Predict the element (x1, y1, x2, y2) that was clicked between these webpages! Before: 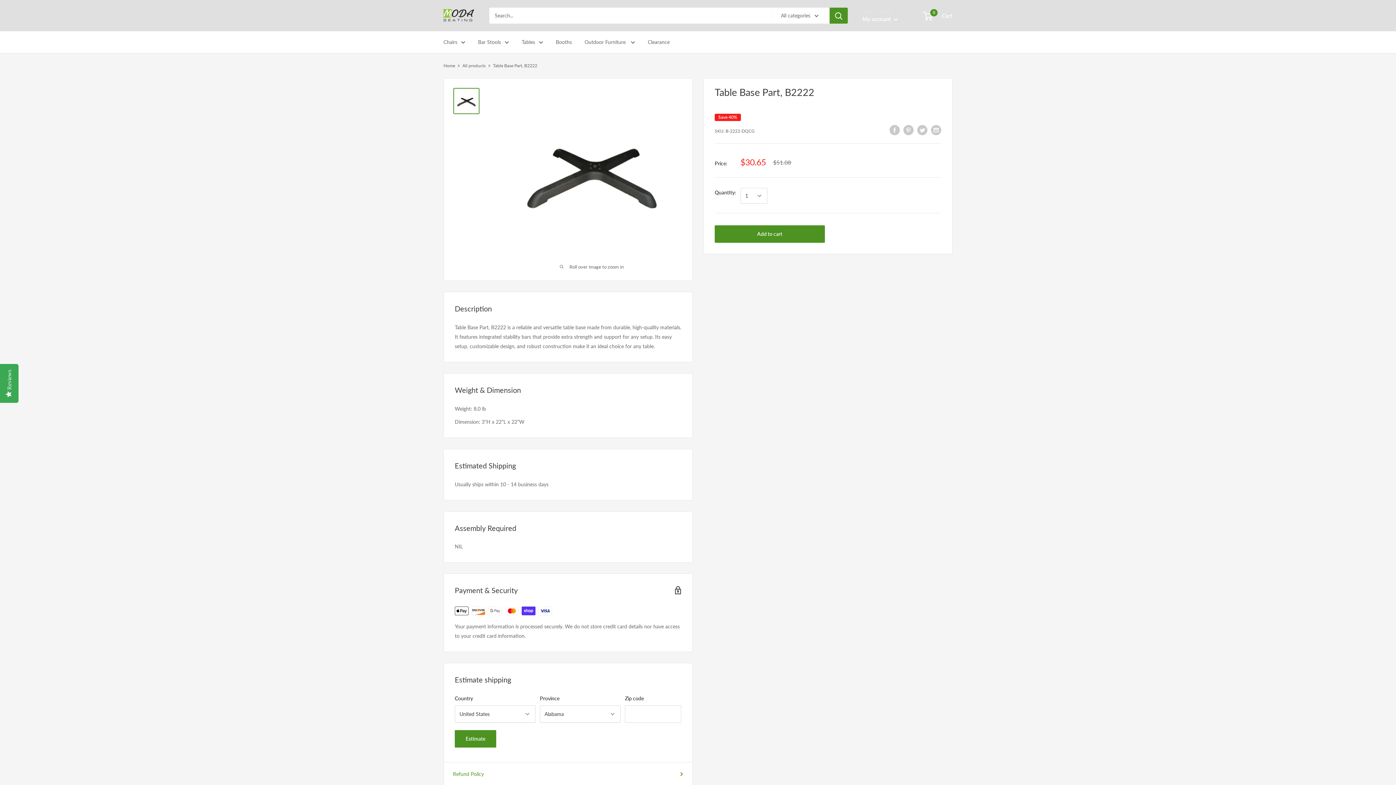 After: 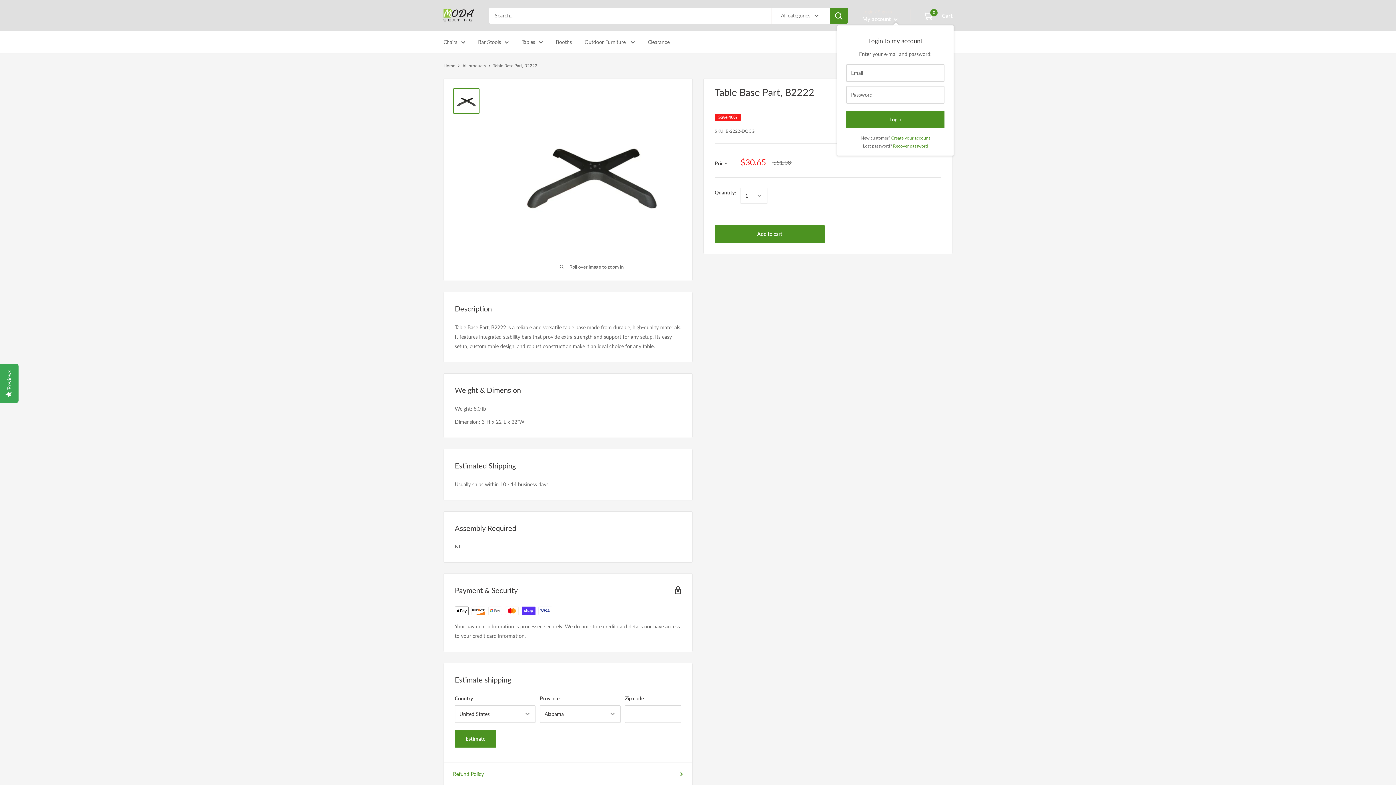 Action: bbox: (862, 13, 898, 24) label: My account 